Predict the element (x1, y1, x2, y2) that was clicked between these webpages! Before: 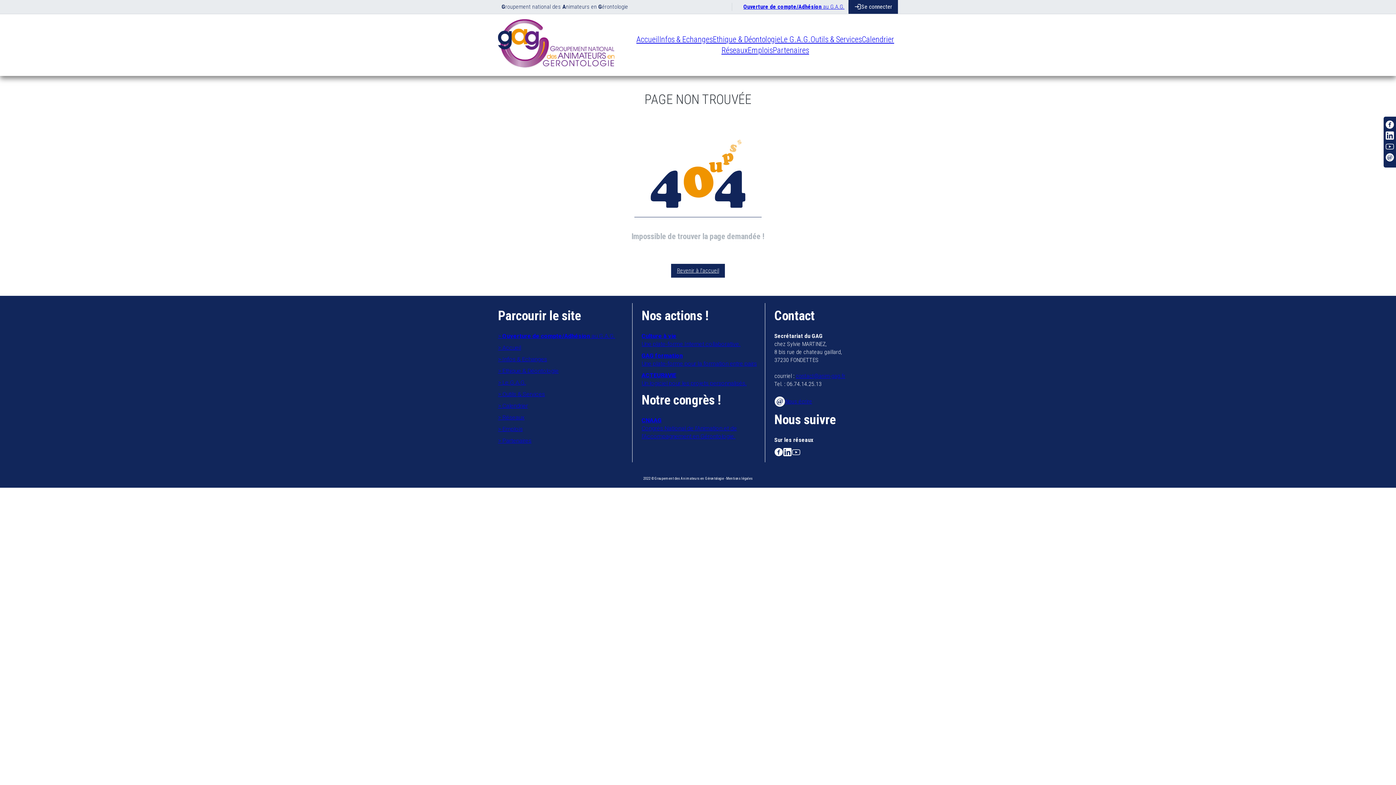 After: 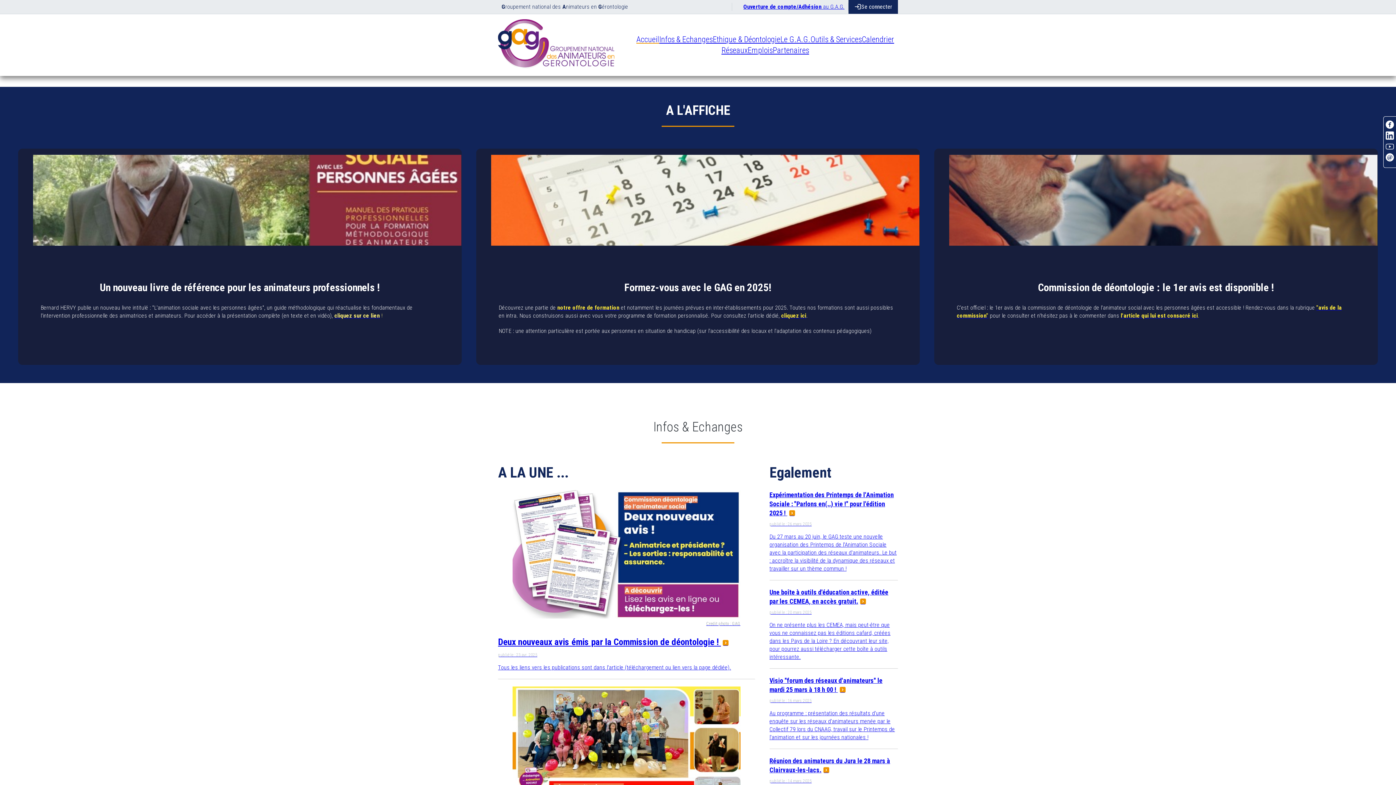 Action: bbox: (636, 34, 659, 45) label: Accueil